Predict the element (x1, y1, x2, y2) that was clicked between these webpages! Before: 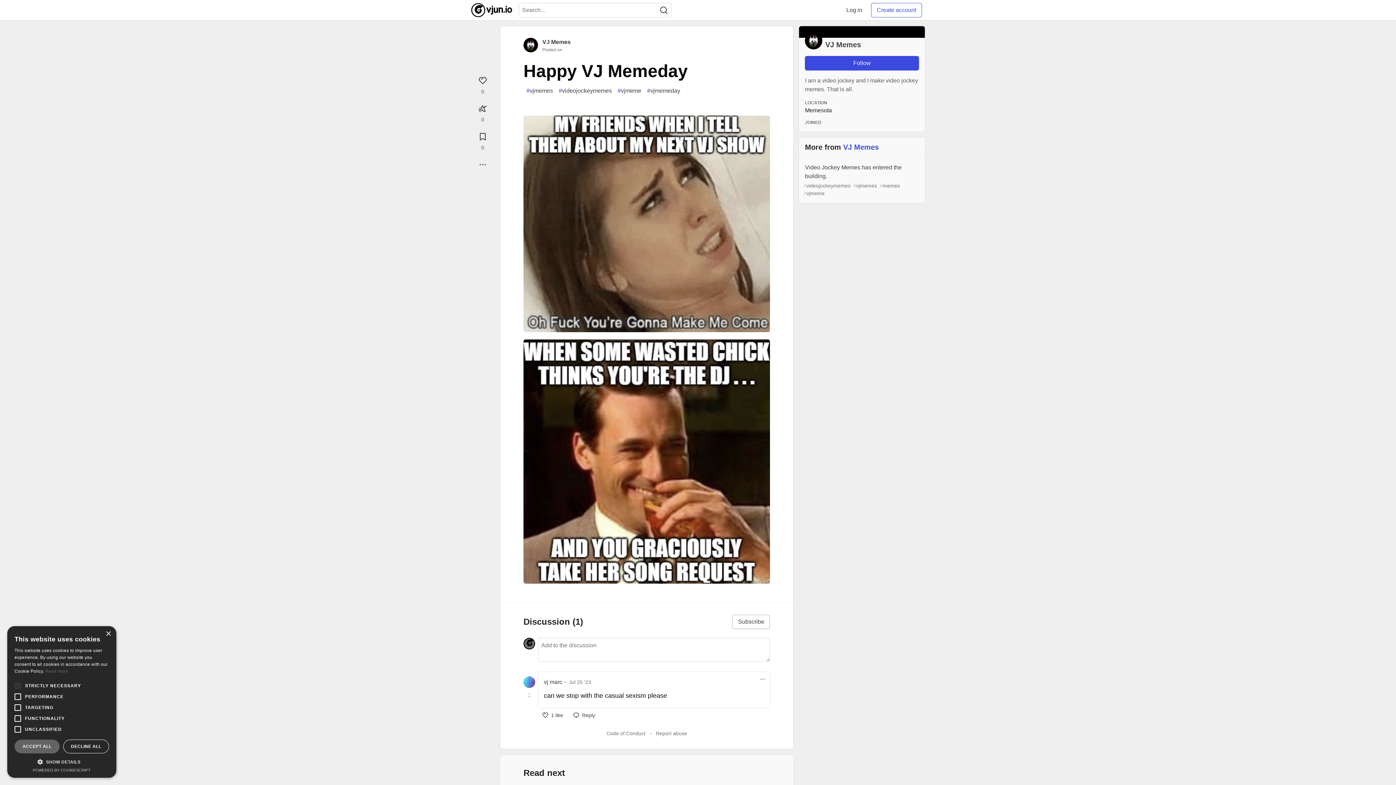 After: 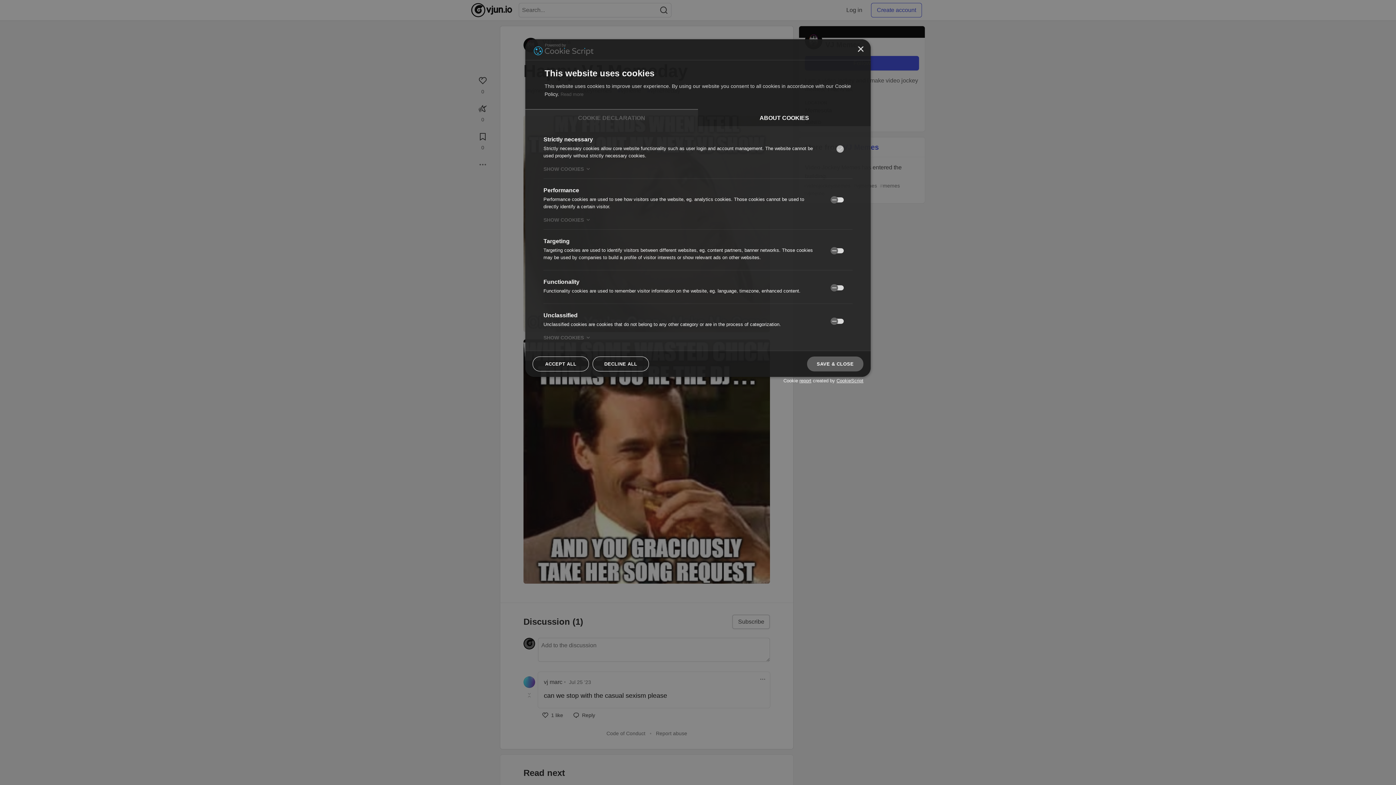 Action: label:  SHOW DETAILS bbox: (14, 758, 109, 765)